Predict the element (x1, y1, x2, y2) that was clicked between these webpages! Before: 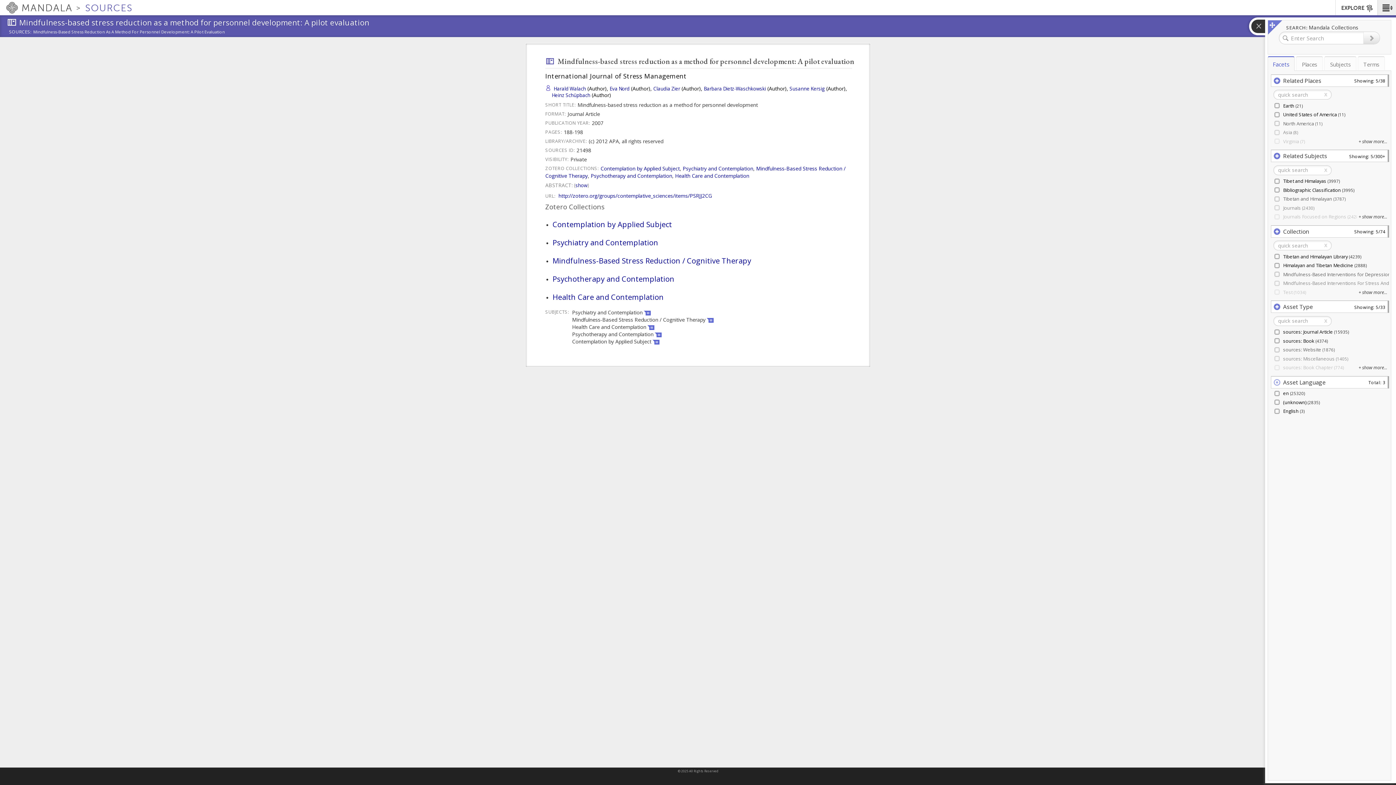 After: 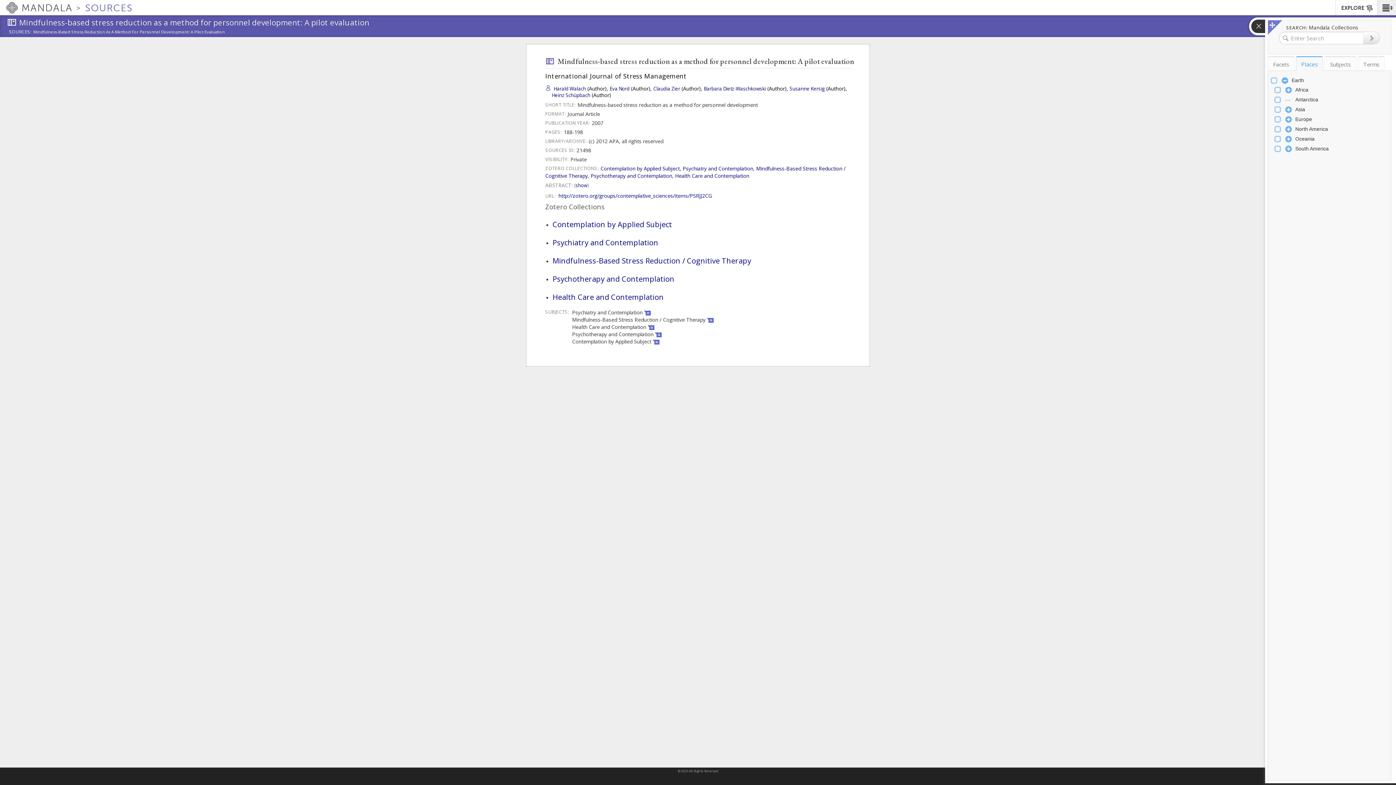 Action: label: Places bbox: (1296, 56, 1323, 70)